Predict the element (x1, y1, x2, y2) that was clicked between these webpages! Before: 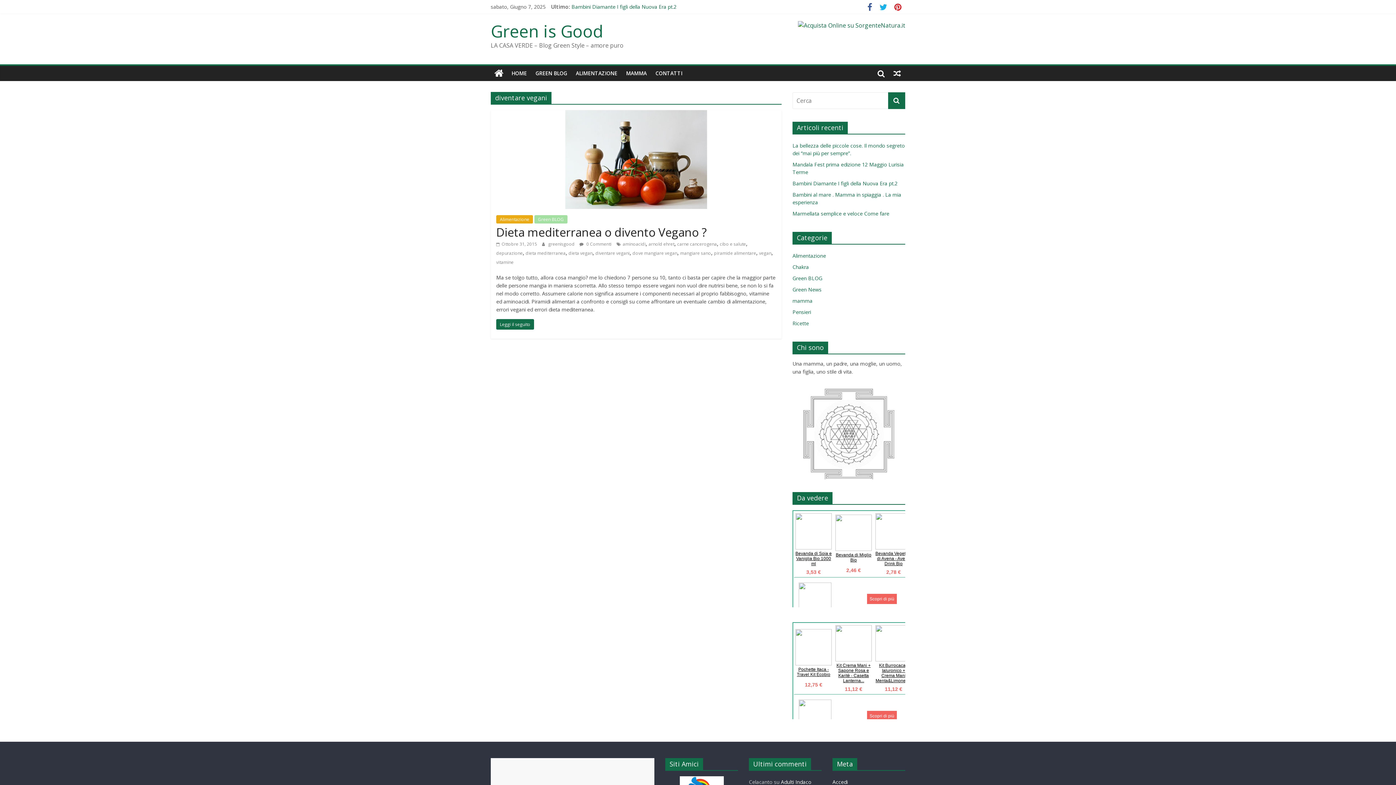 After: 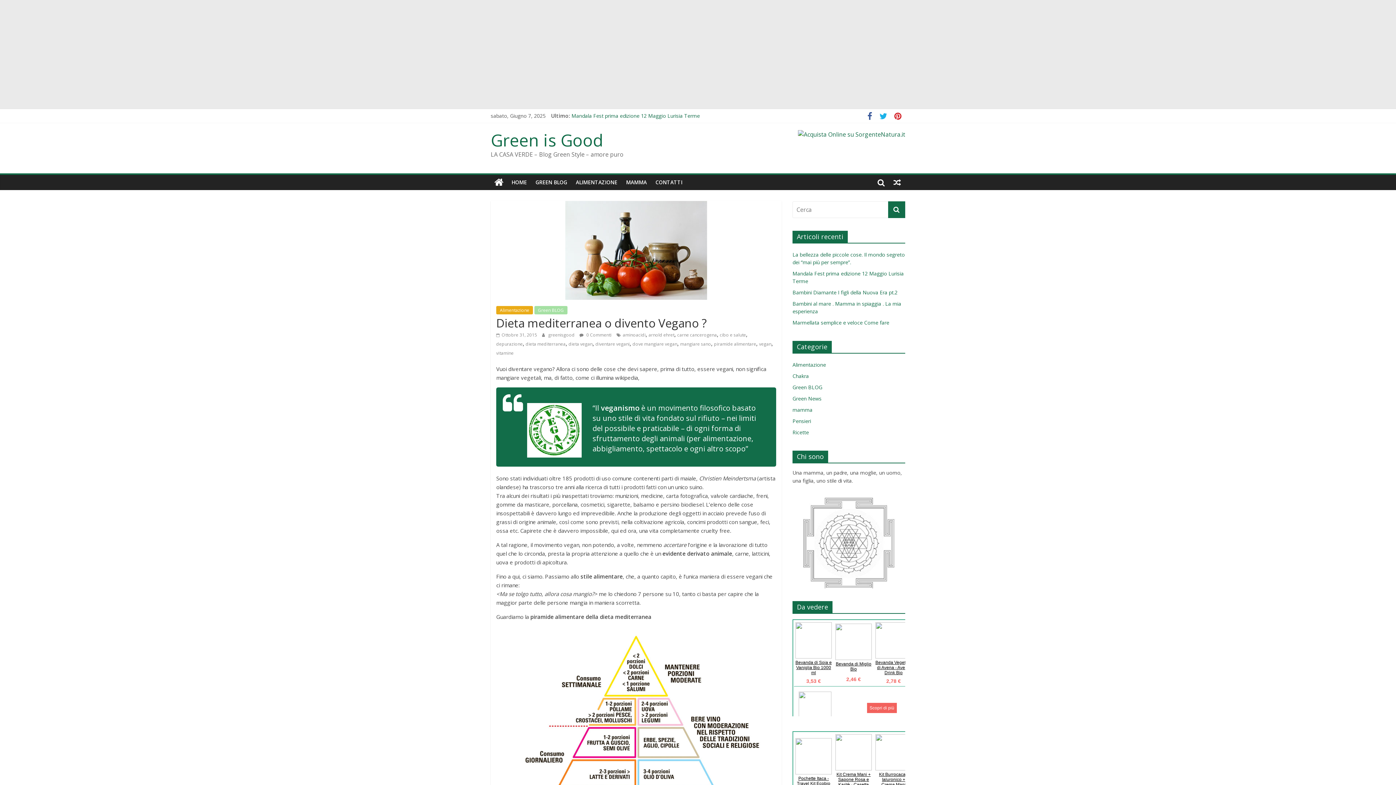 Action: bbox: (889, 65, 905, 81)